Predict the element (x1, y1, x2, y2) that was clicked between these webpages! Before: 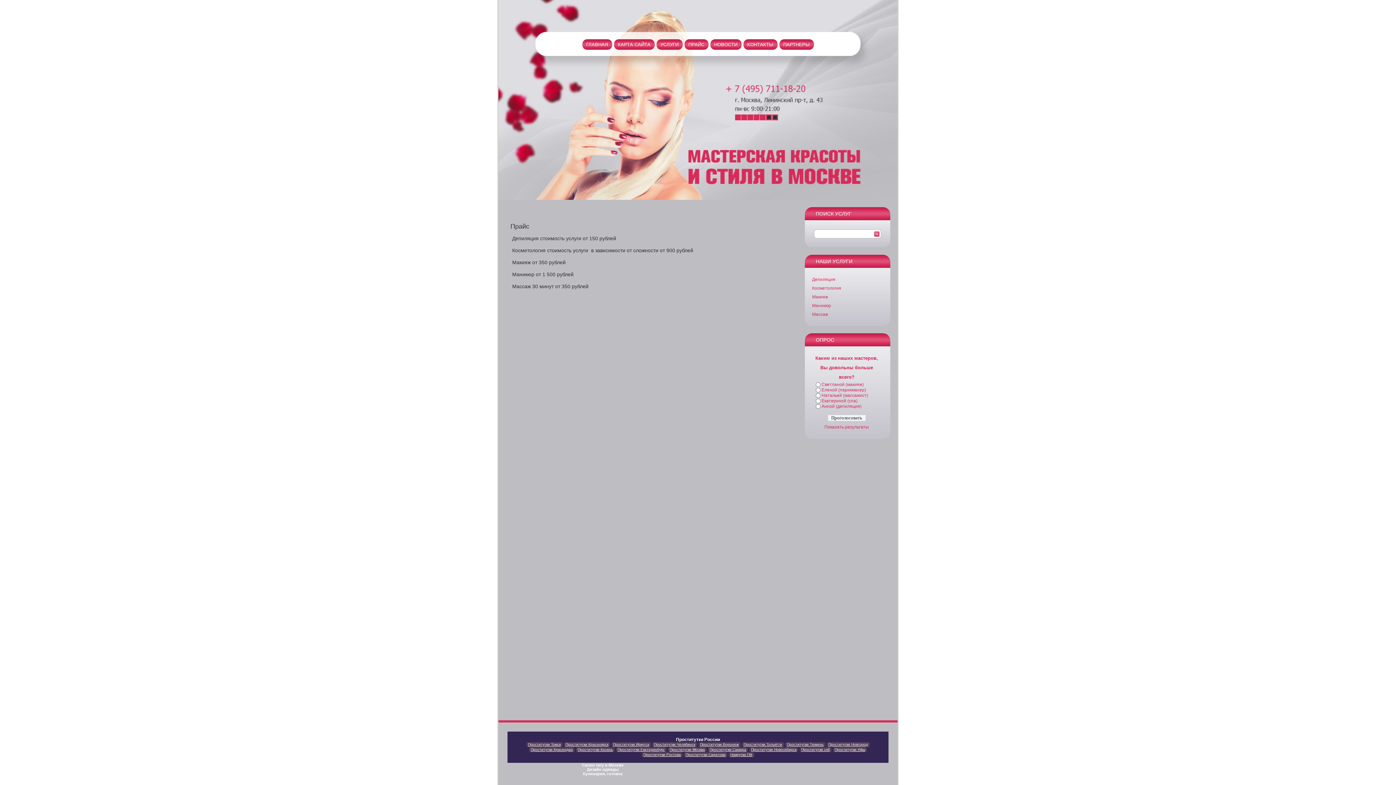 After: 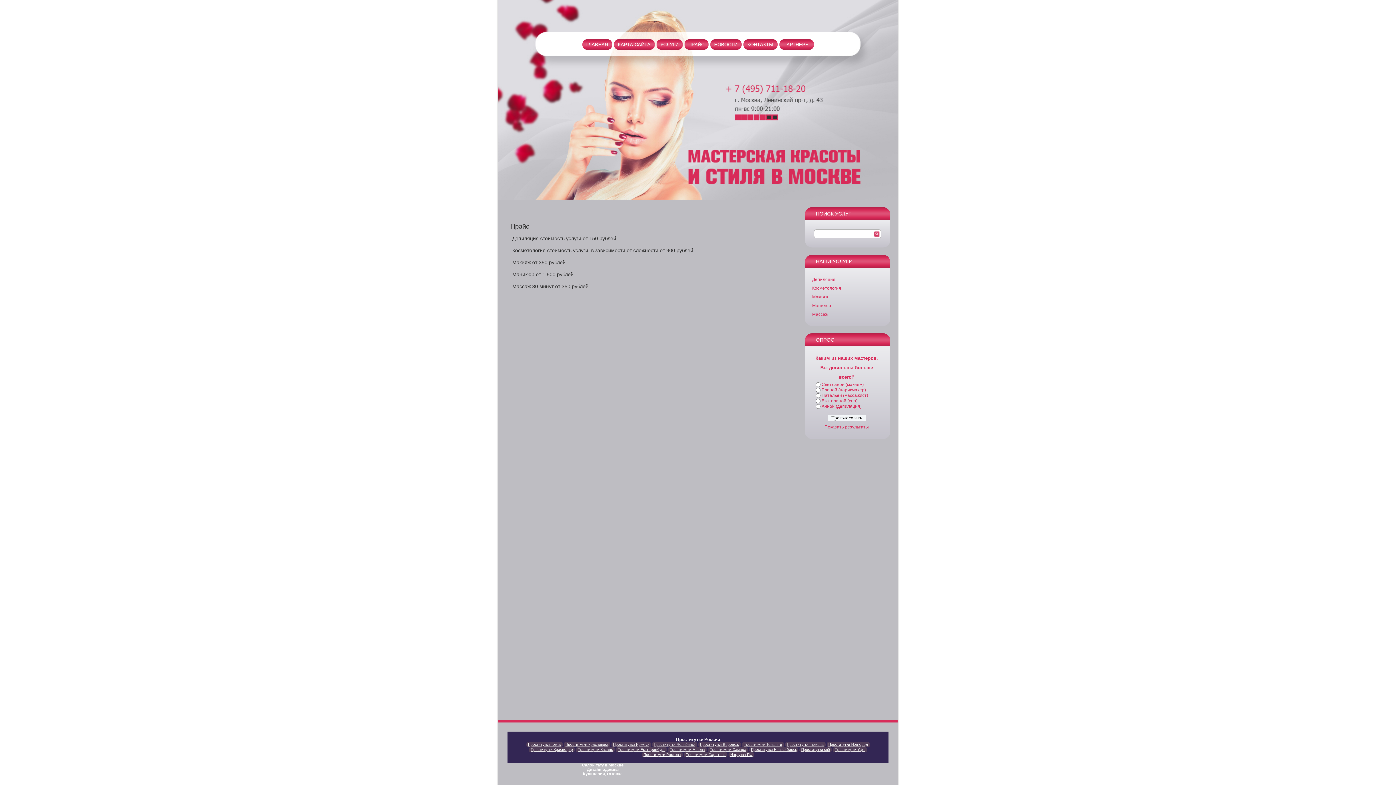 Action: bbox: (530, 748, 573, 752) label: Проститутки Краснодар